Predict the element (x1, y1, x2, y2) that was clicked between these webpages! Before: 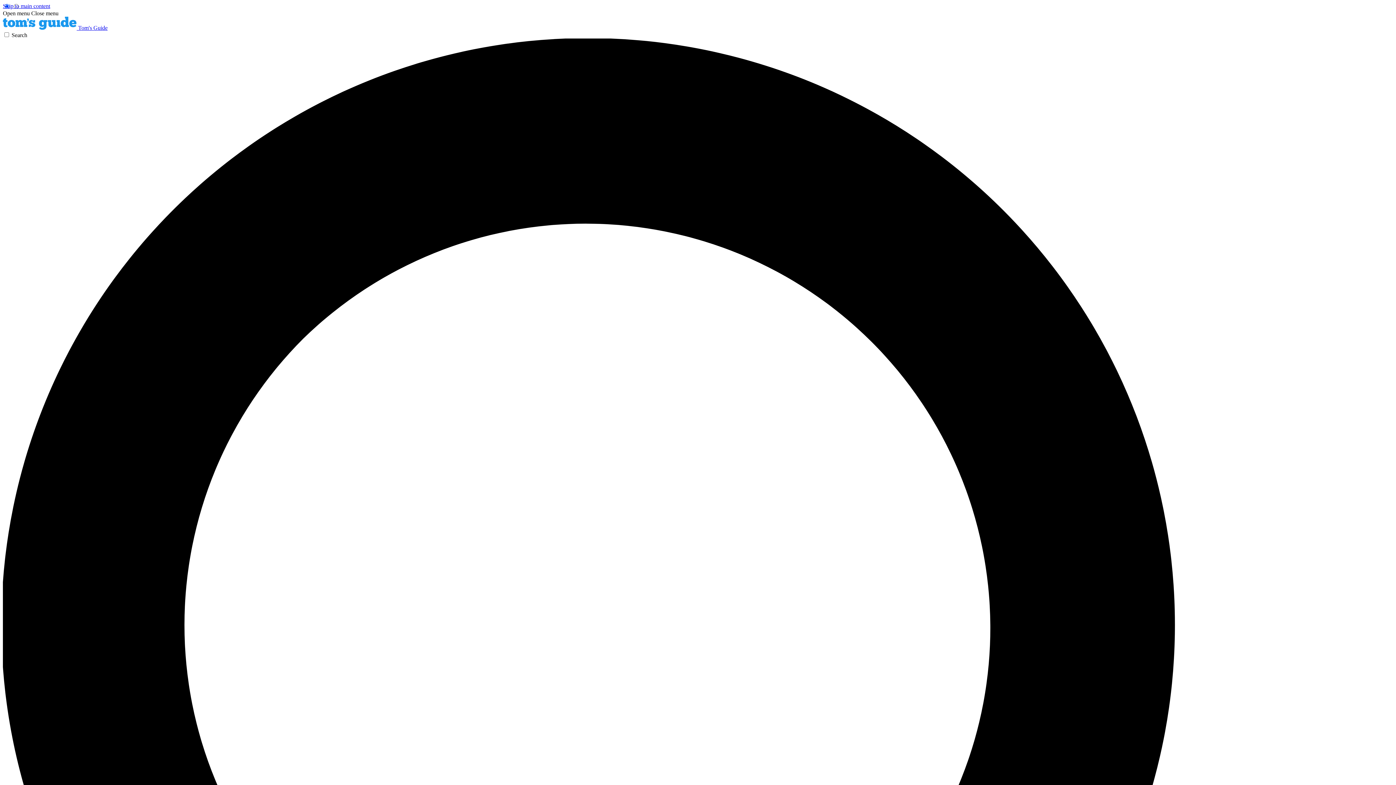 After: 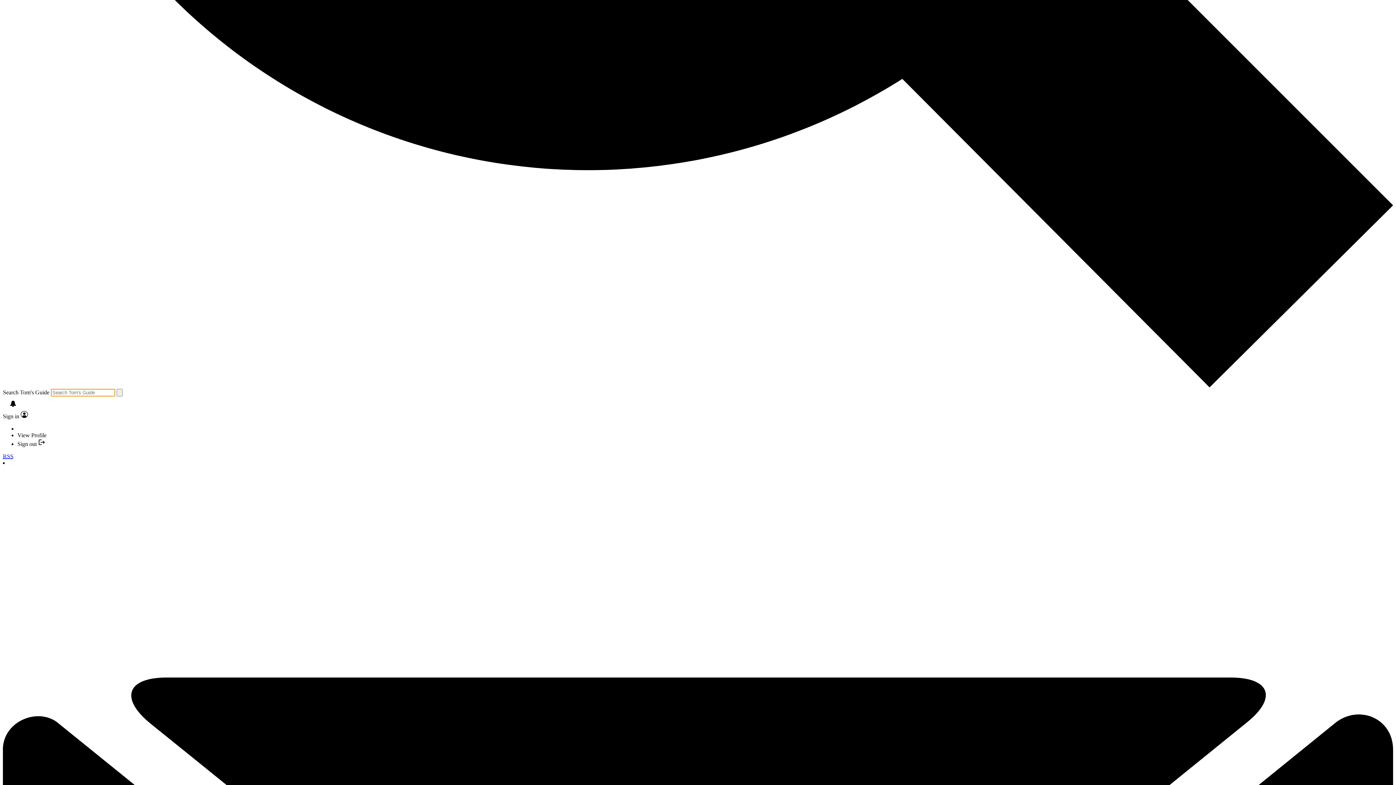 Action: bbox: (2, 32, 1393, 1430) label: Search